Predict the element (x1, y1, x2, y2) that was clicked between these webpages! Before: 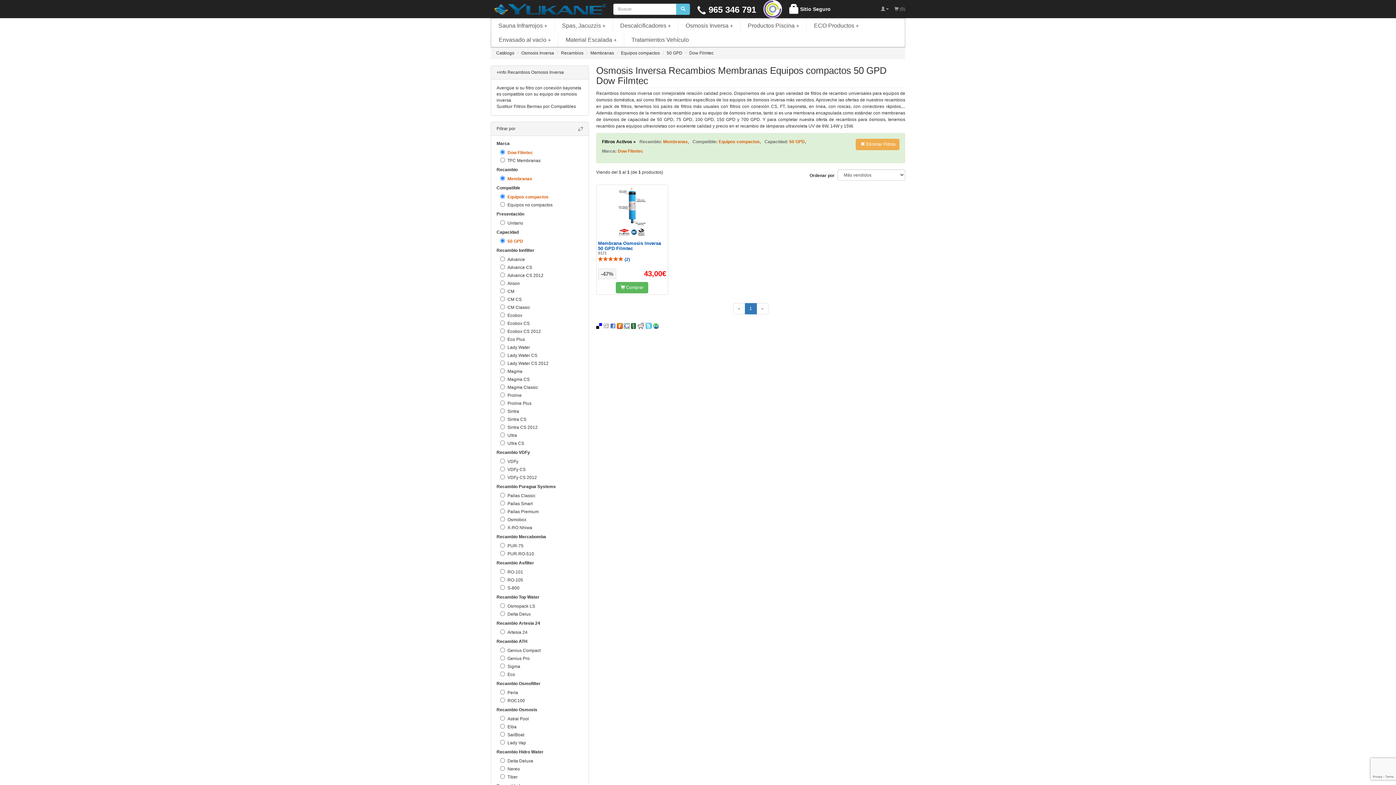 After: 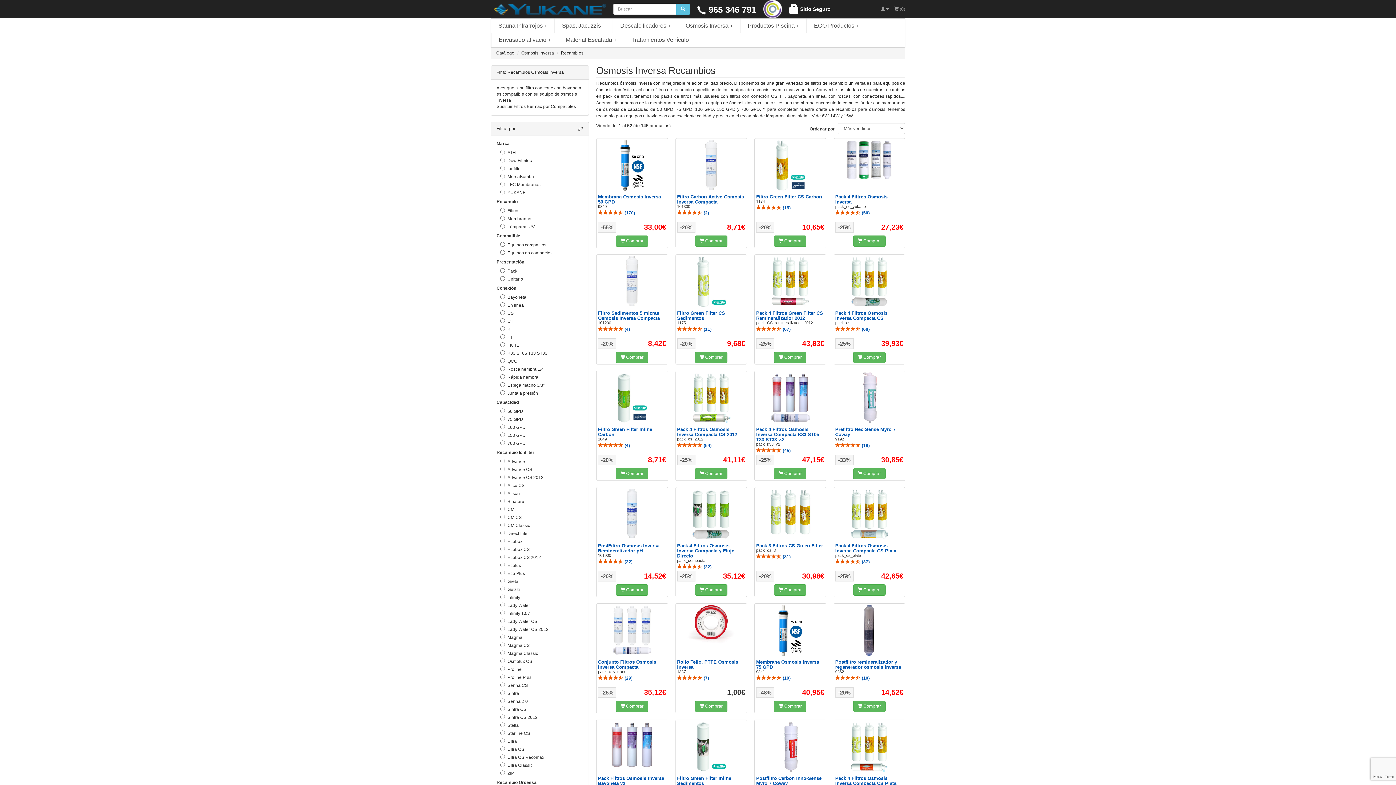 Action: label: Recambios bbox: (561, 50, 583, 55)